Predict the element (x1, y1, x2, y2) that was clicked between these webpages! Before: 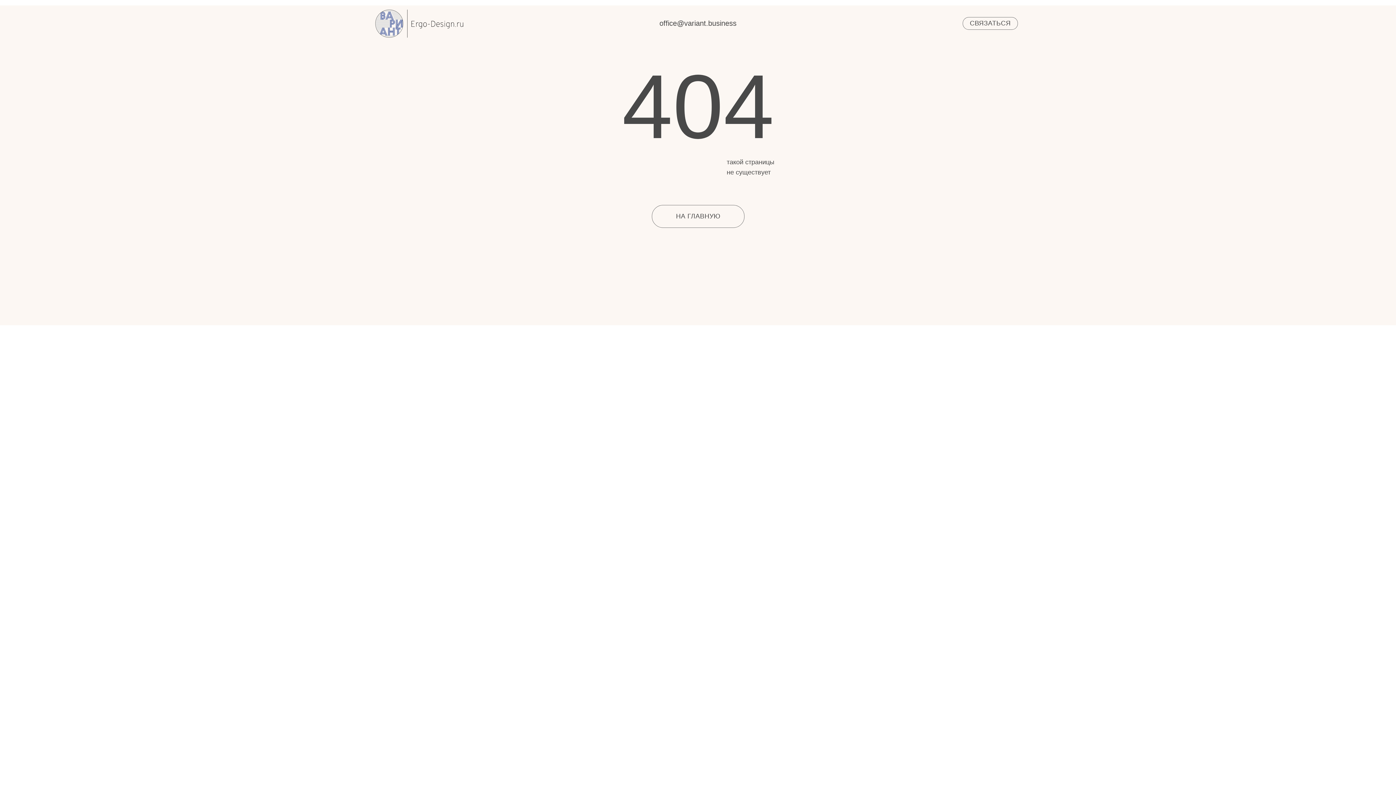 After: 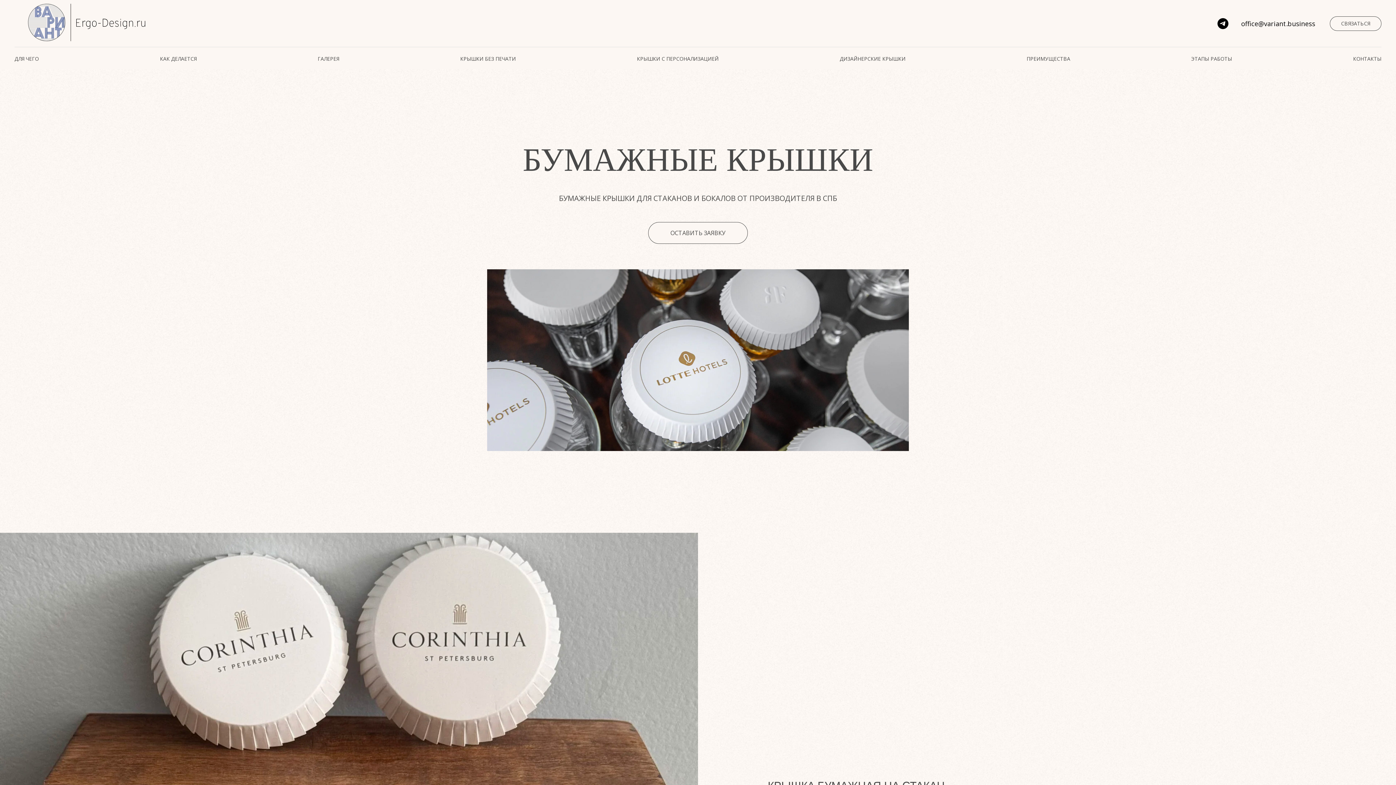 Action: bbox: (374, 5, 465, 41)